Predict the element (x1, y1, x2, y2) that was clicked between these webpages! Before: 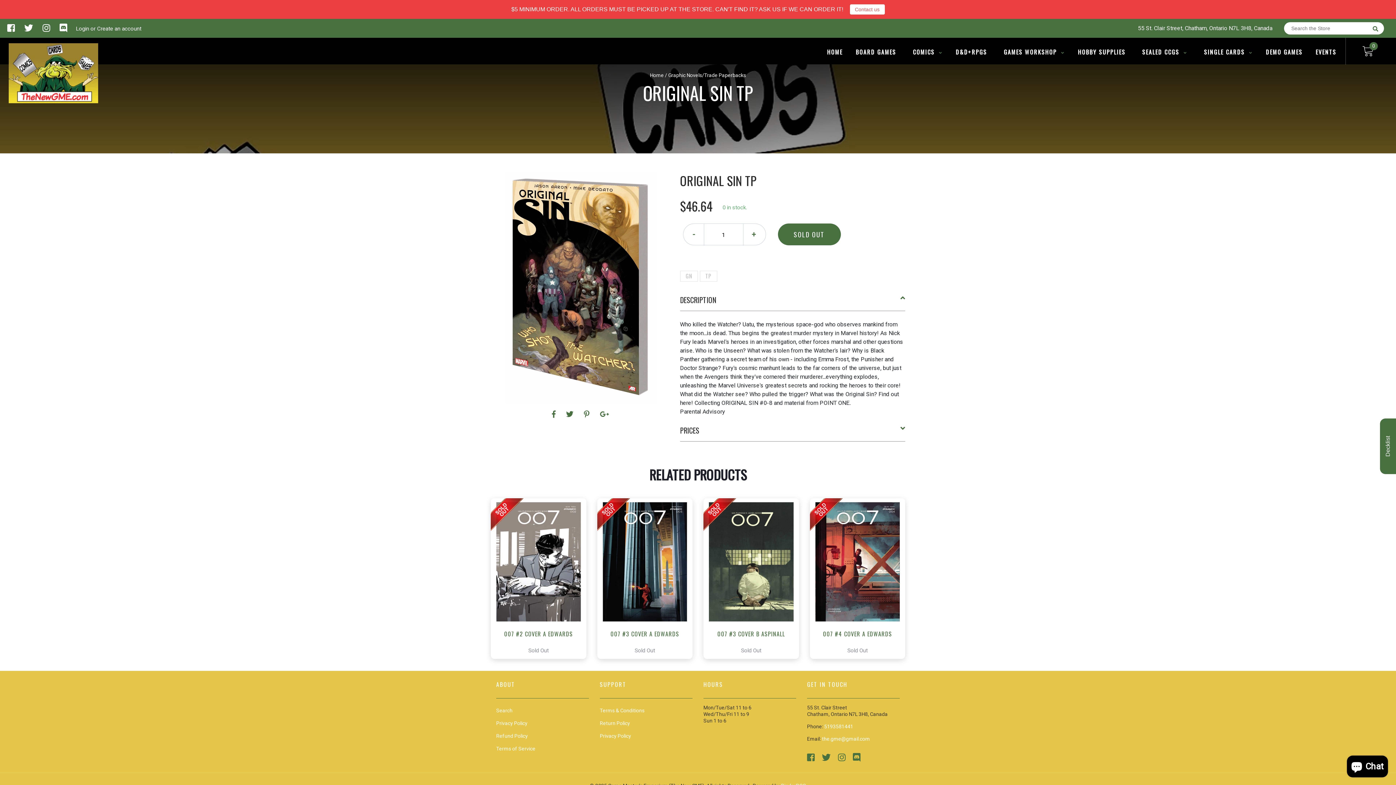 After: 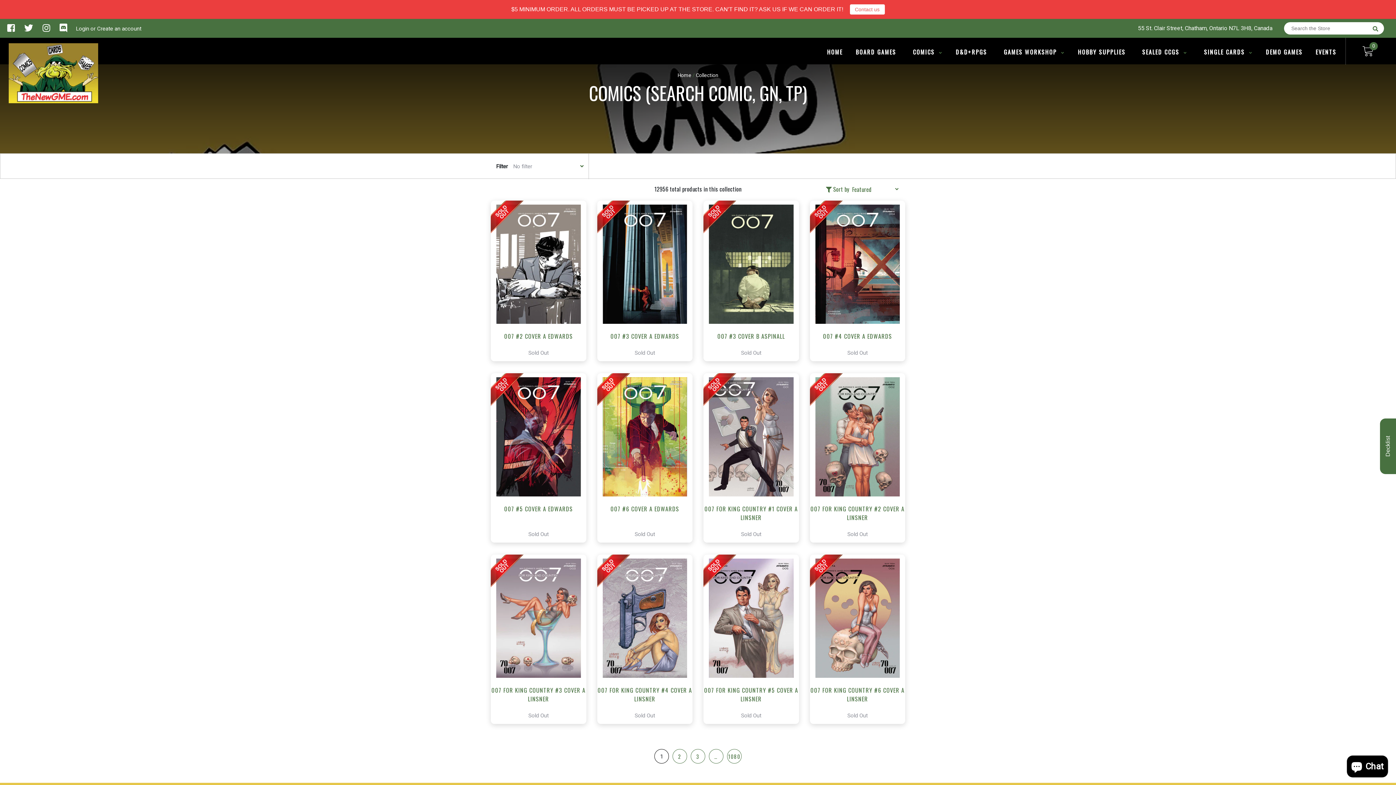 Action: label: COMICS  bbox: (907, 47, 948, 56)